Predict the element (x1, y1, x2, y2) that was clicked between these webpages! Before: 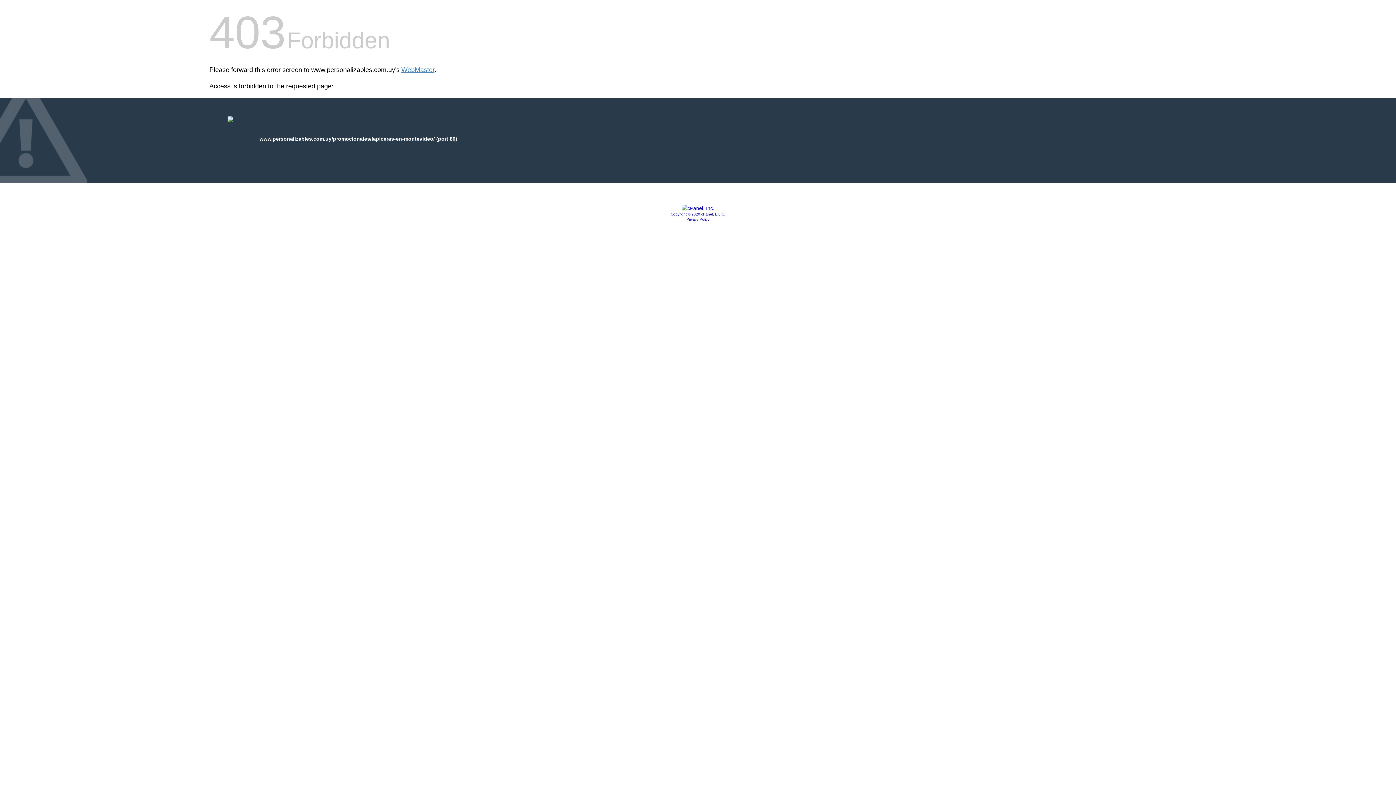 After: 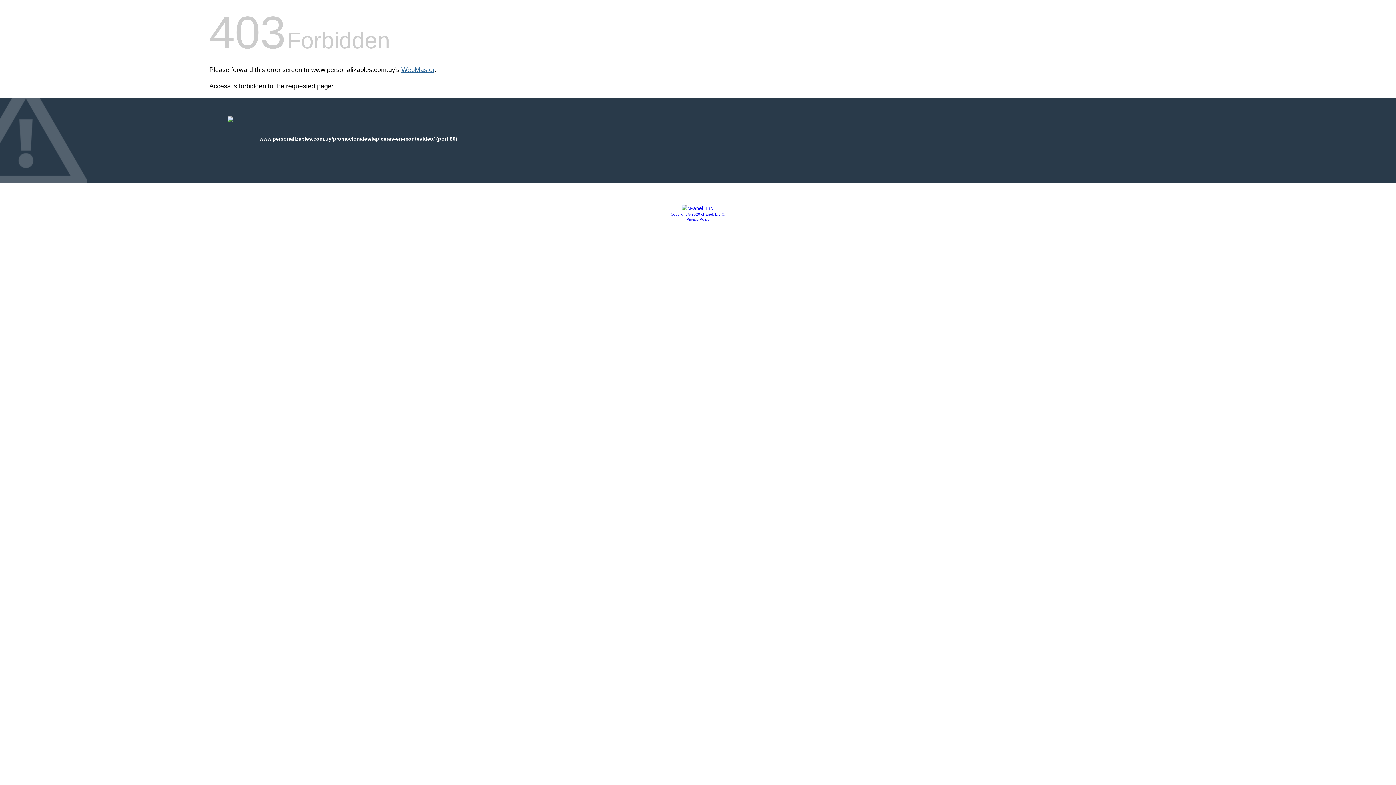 Action: bbox: (401, 66, 434, 73) label: WebMaster